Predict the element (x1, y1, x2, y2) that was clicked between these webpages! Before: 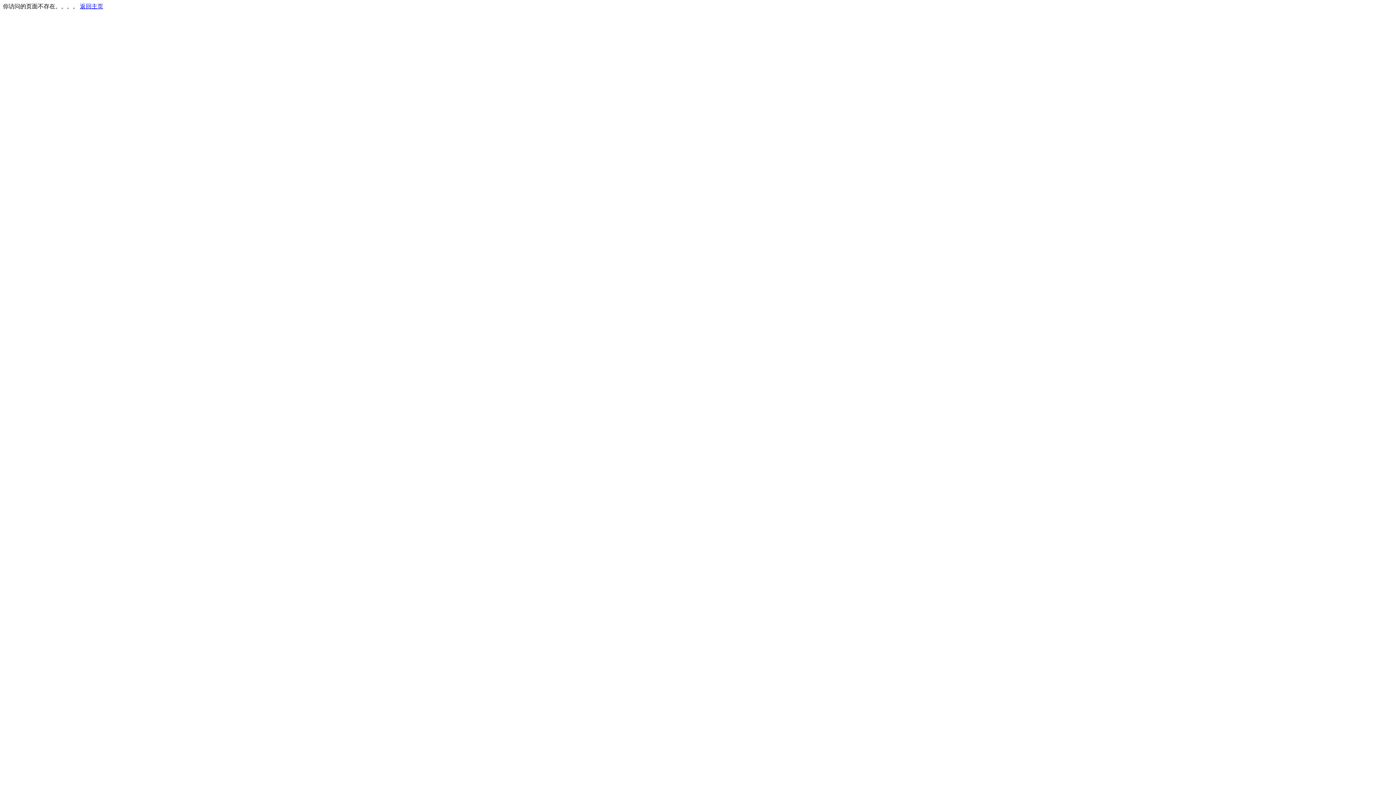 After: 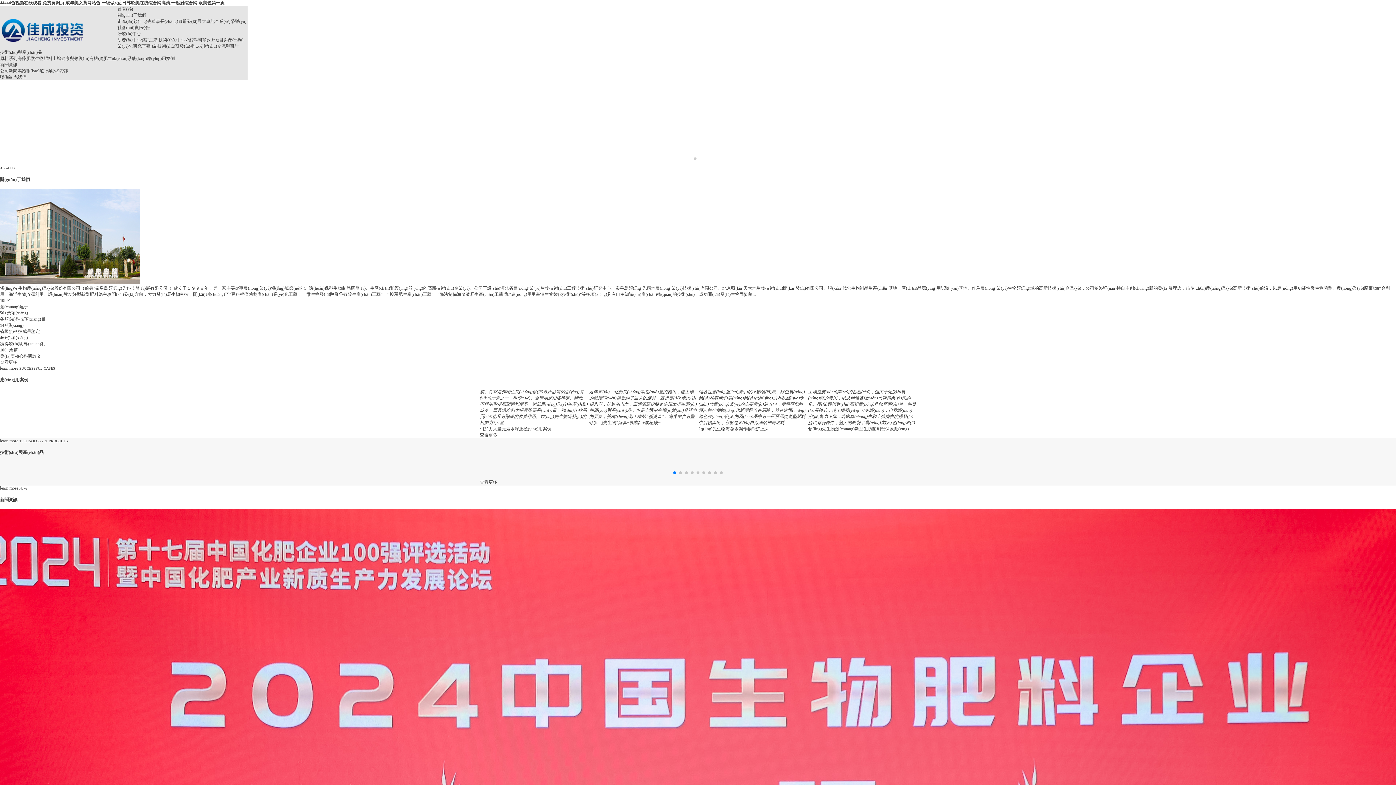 Action: bbox: (80, 3, 103, 9) label: 返回主页